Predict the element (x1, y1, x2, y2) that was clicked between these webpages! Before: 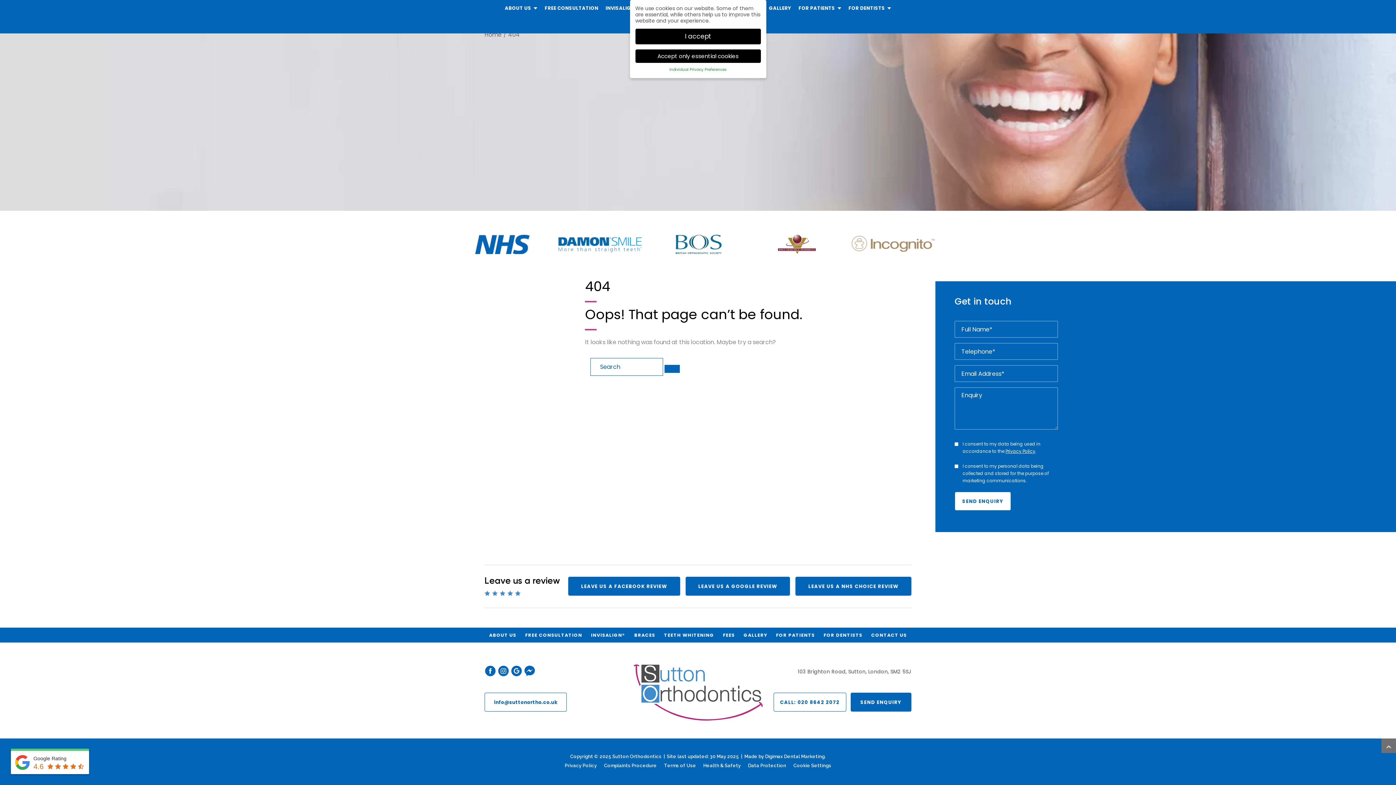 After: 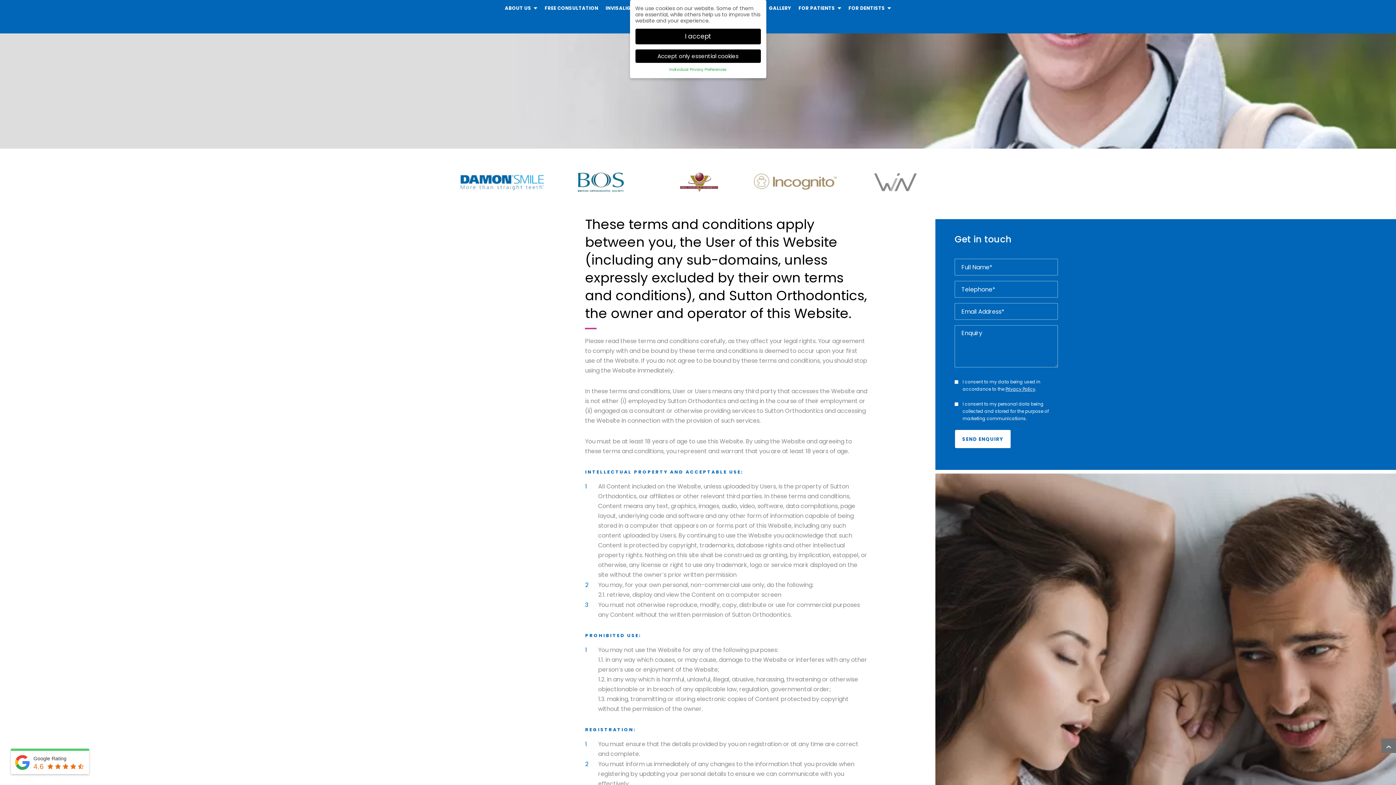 Action: bbox: (664, 763, 696, 768) label: Terms of Use